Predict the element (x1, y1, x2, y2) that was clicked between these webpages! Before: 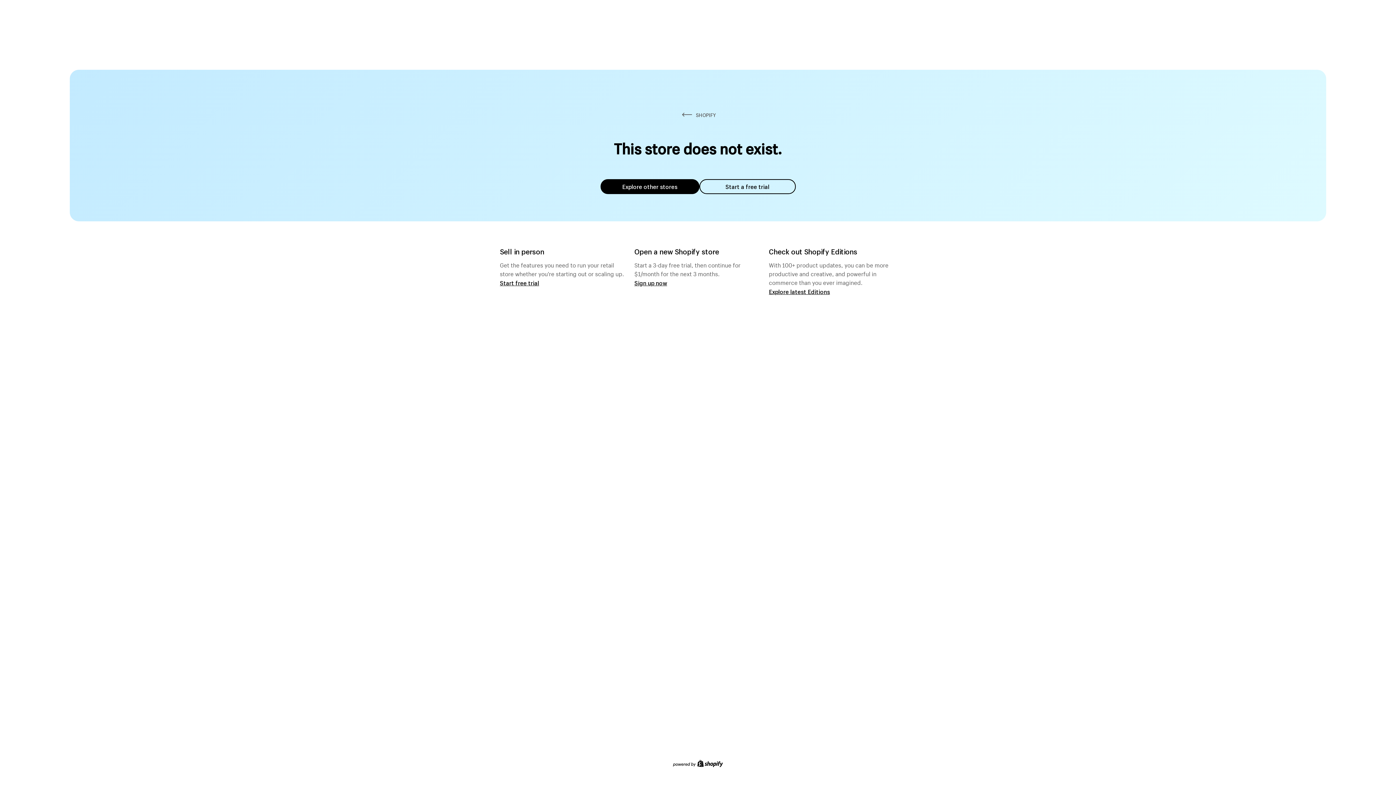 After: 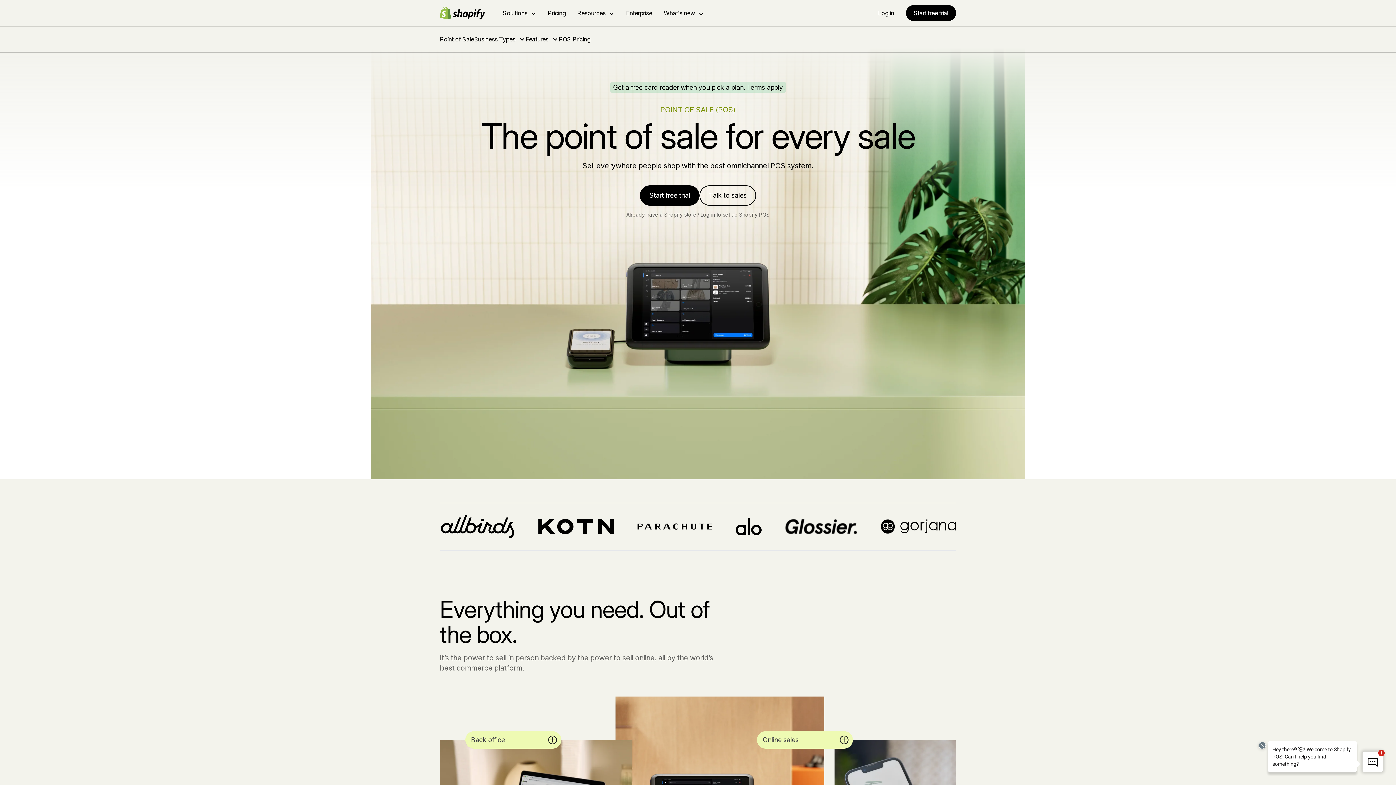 Action: bbox: (500, 279, 539, 286) label: Start free trial